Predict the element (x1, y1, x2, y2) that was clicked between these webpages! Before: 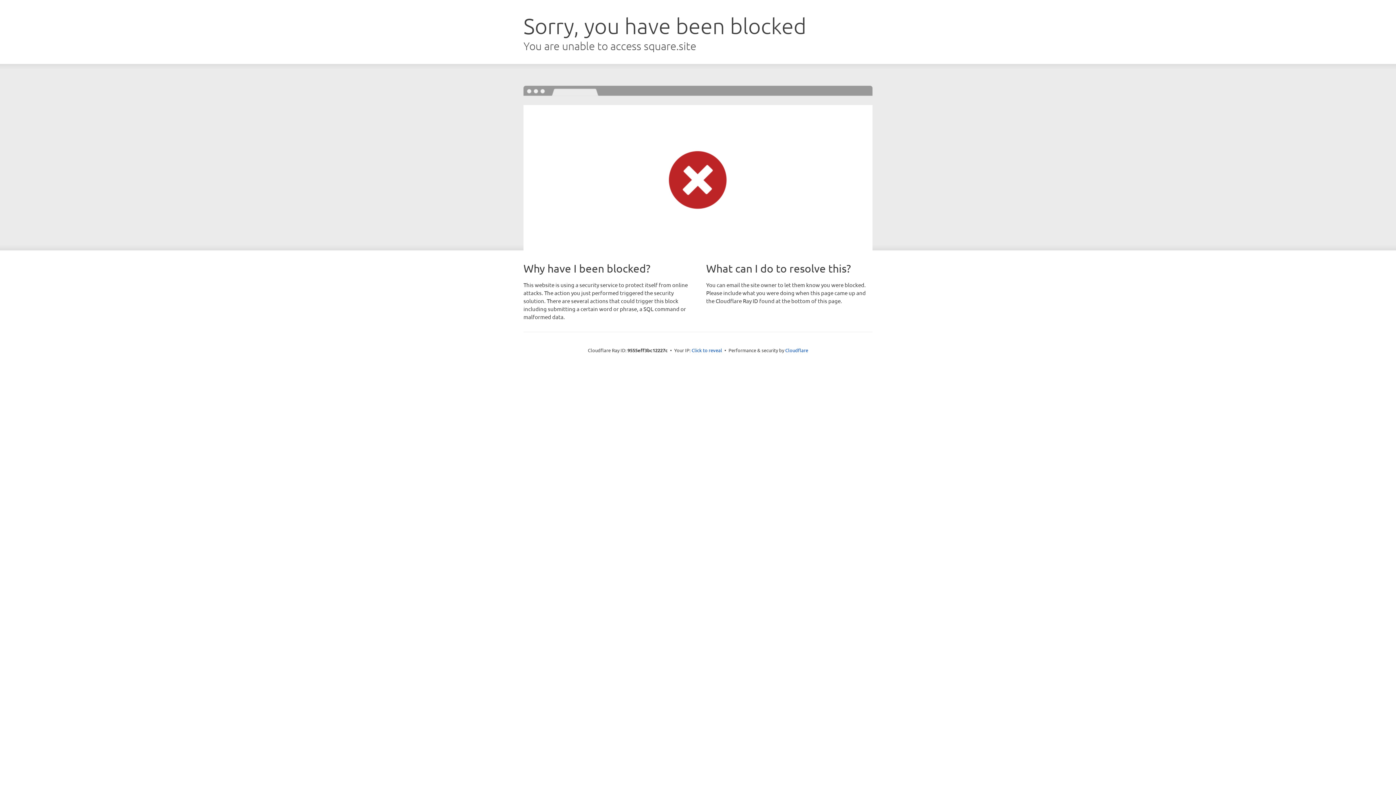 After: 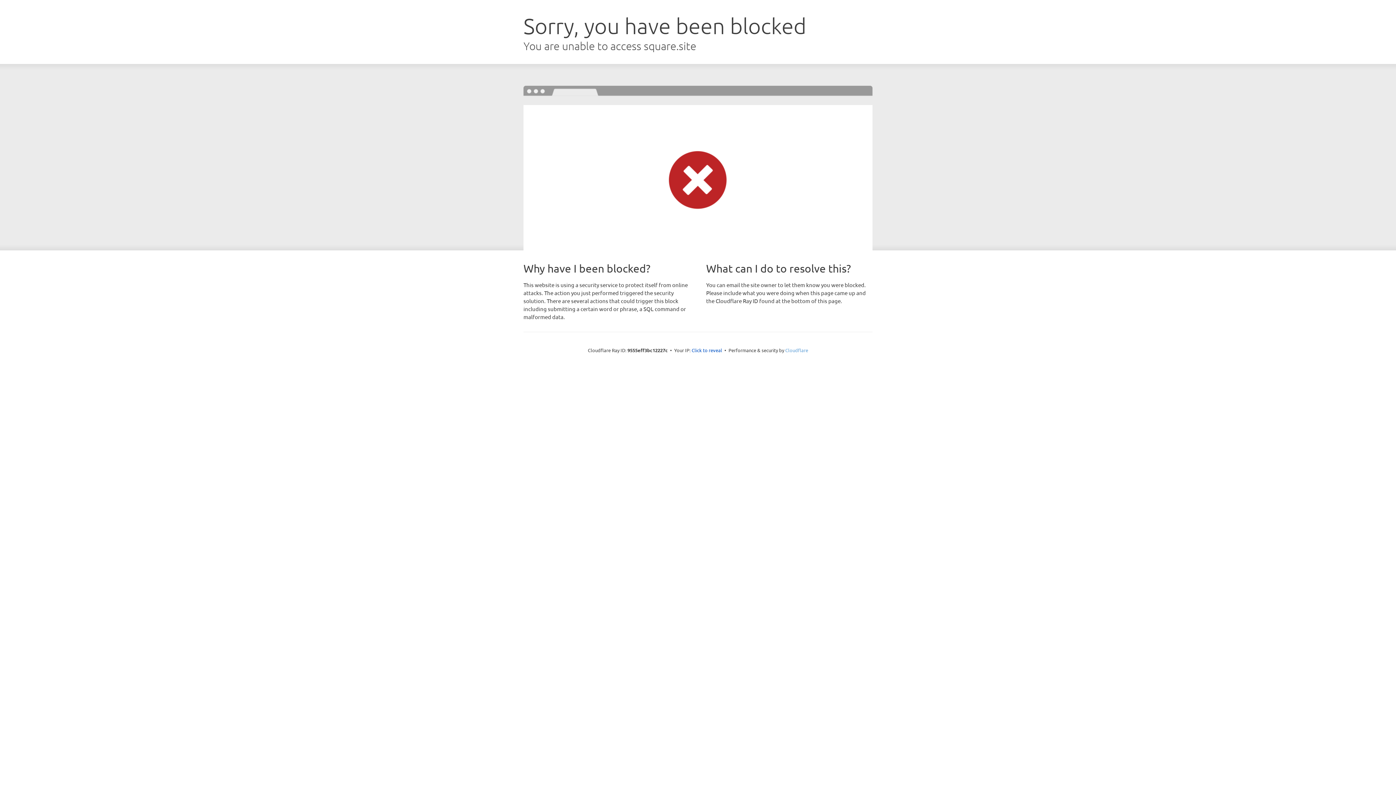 Action: bbox: (785, 347, 808, 353) label: Cloudflare